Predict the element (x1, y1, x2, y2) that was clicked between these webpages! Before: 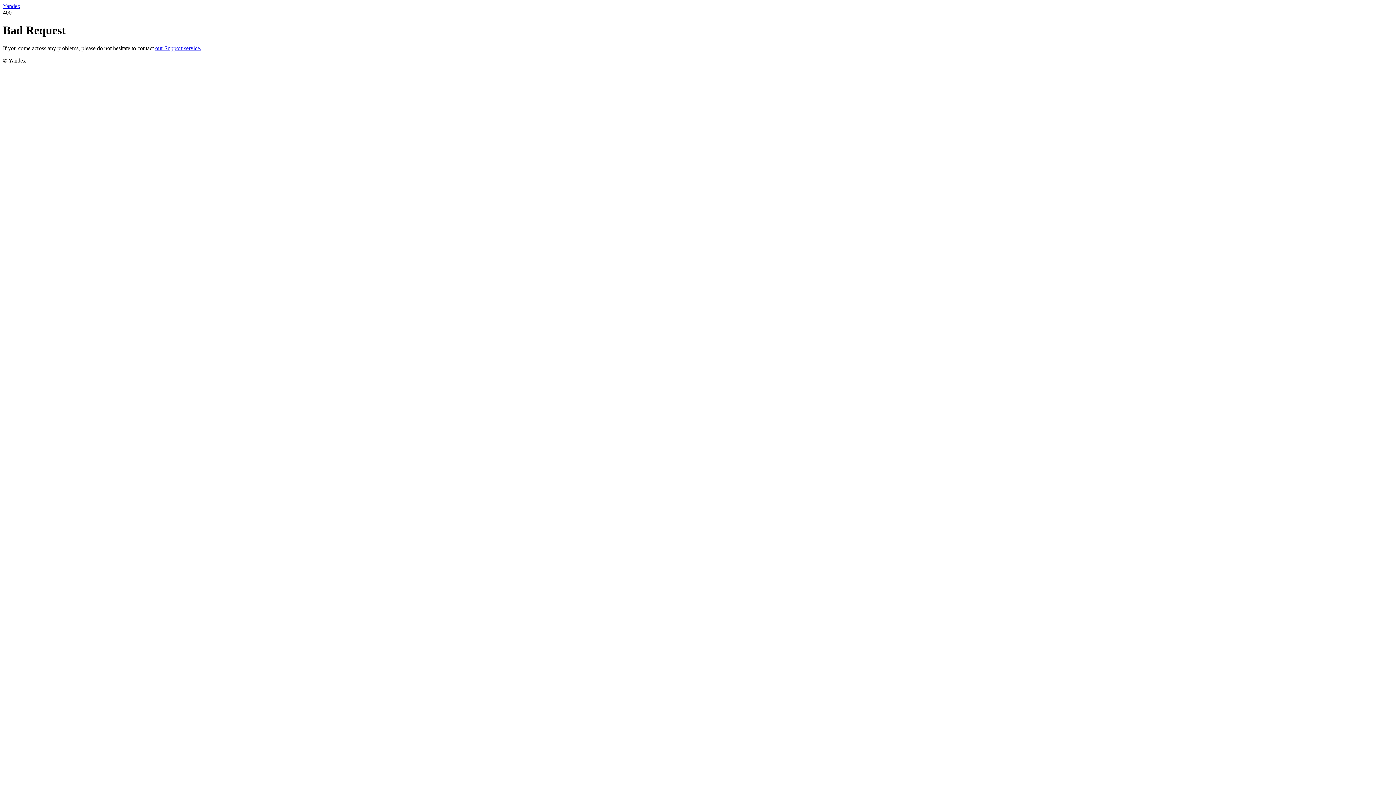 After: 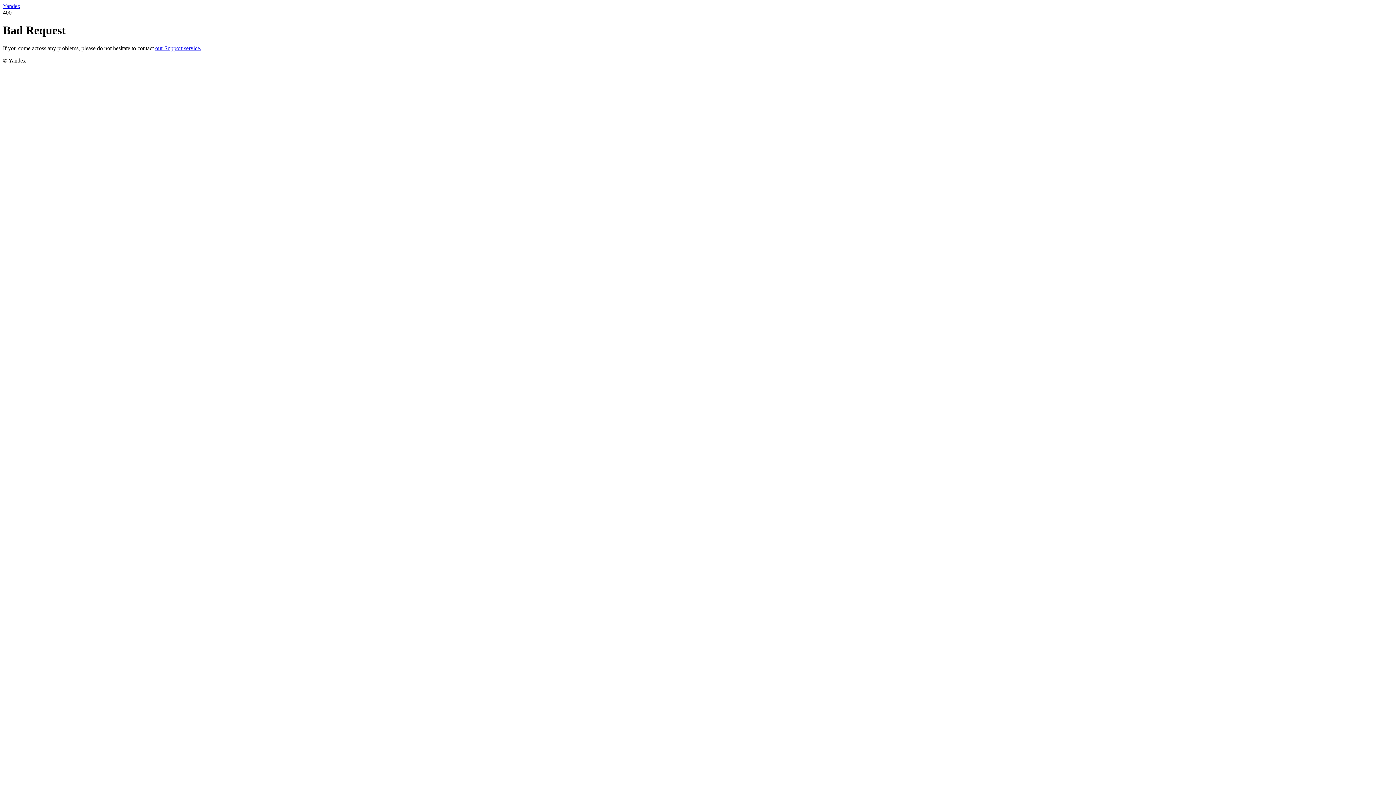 Action: bbox: (155, 45, 201, 51) label: our Support service.